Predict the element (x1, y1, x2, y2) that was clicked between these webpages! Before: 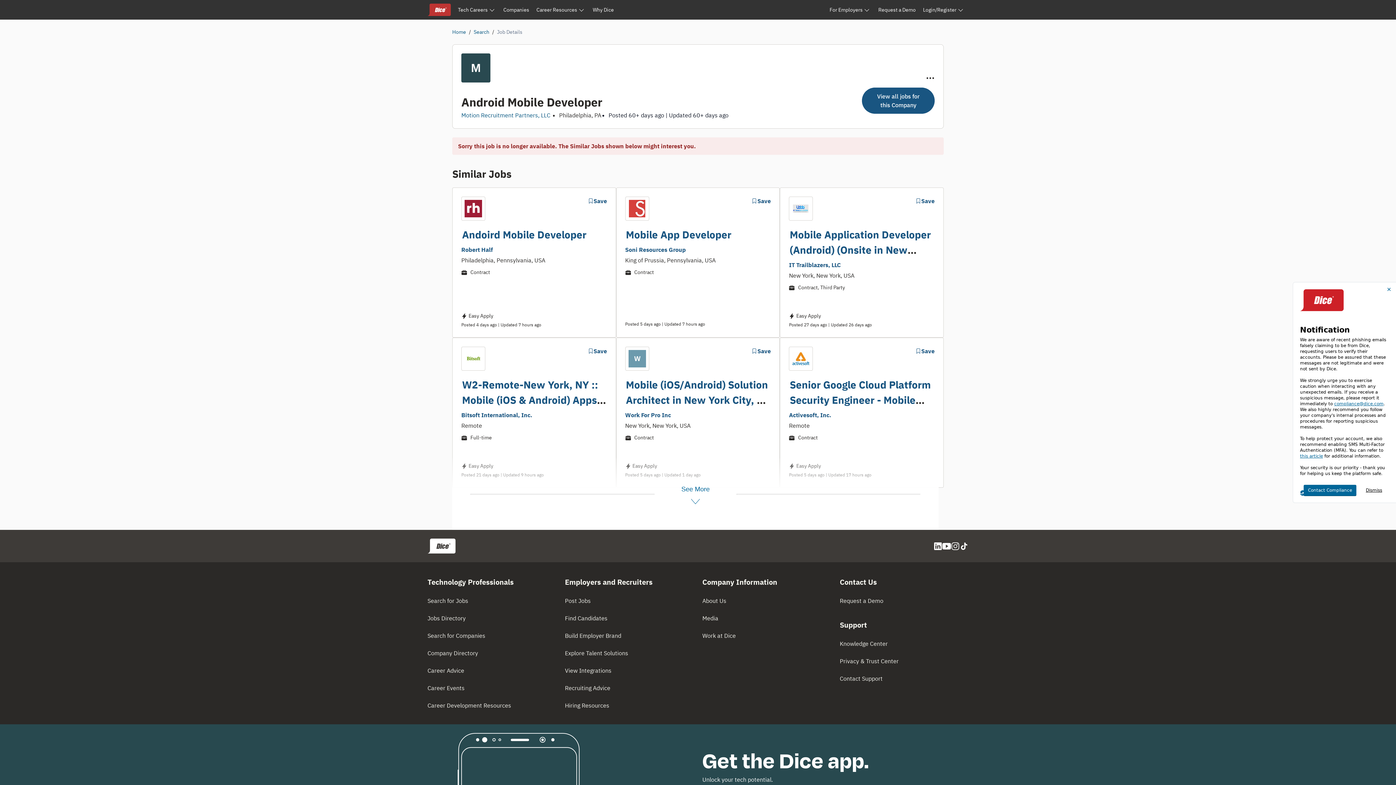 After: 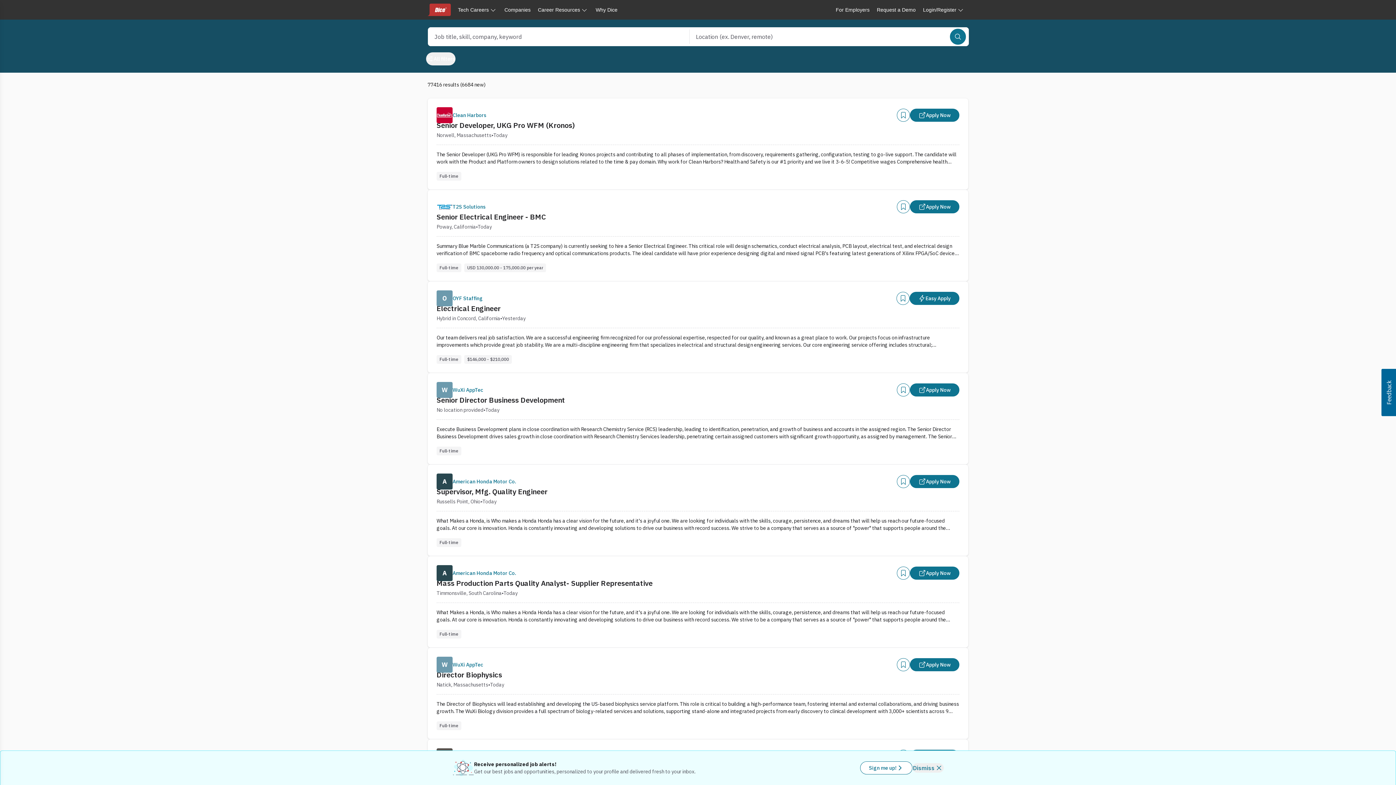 Action: bbox: (473, 28, 489, 35) label: Search